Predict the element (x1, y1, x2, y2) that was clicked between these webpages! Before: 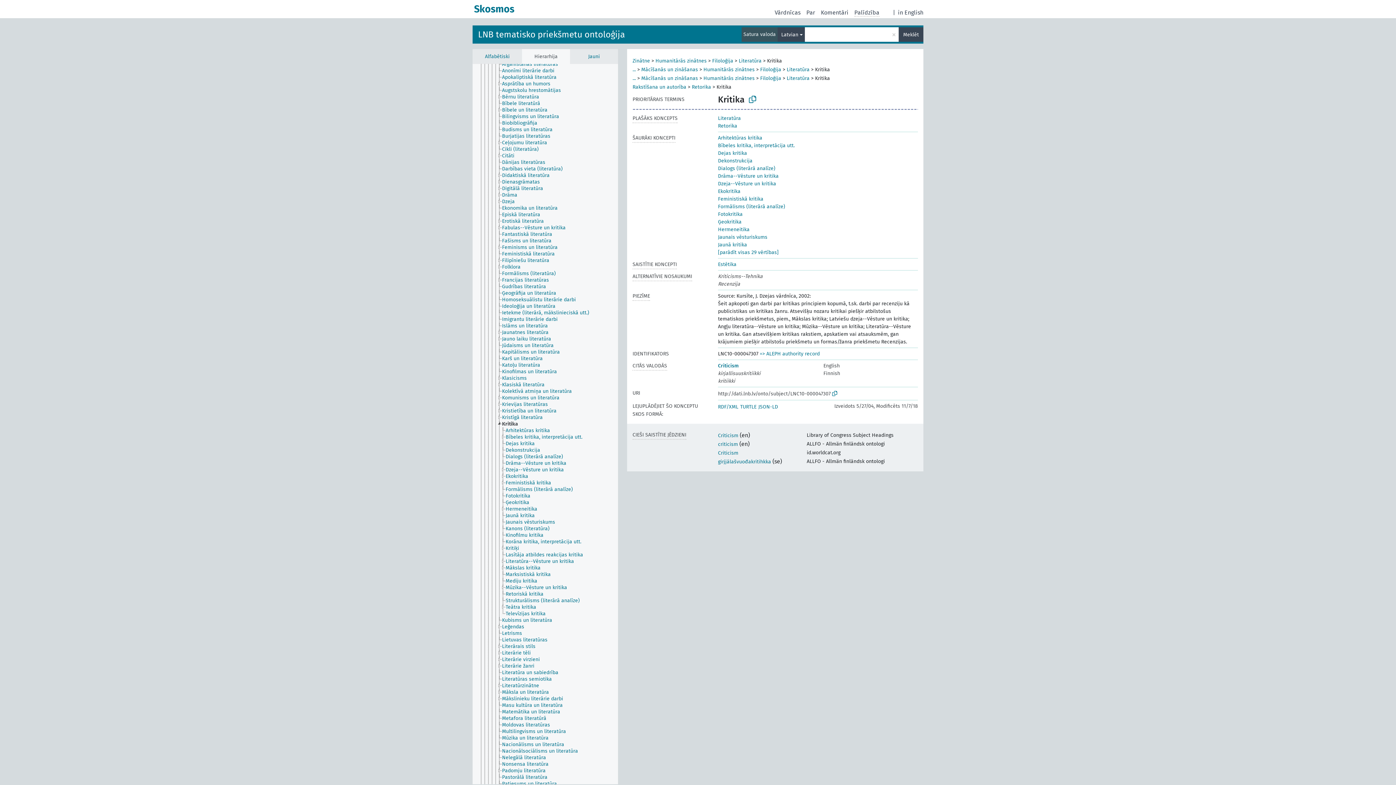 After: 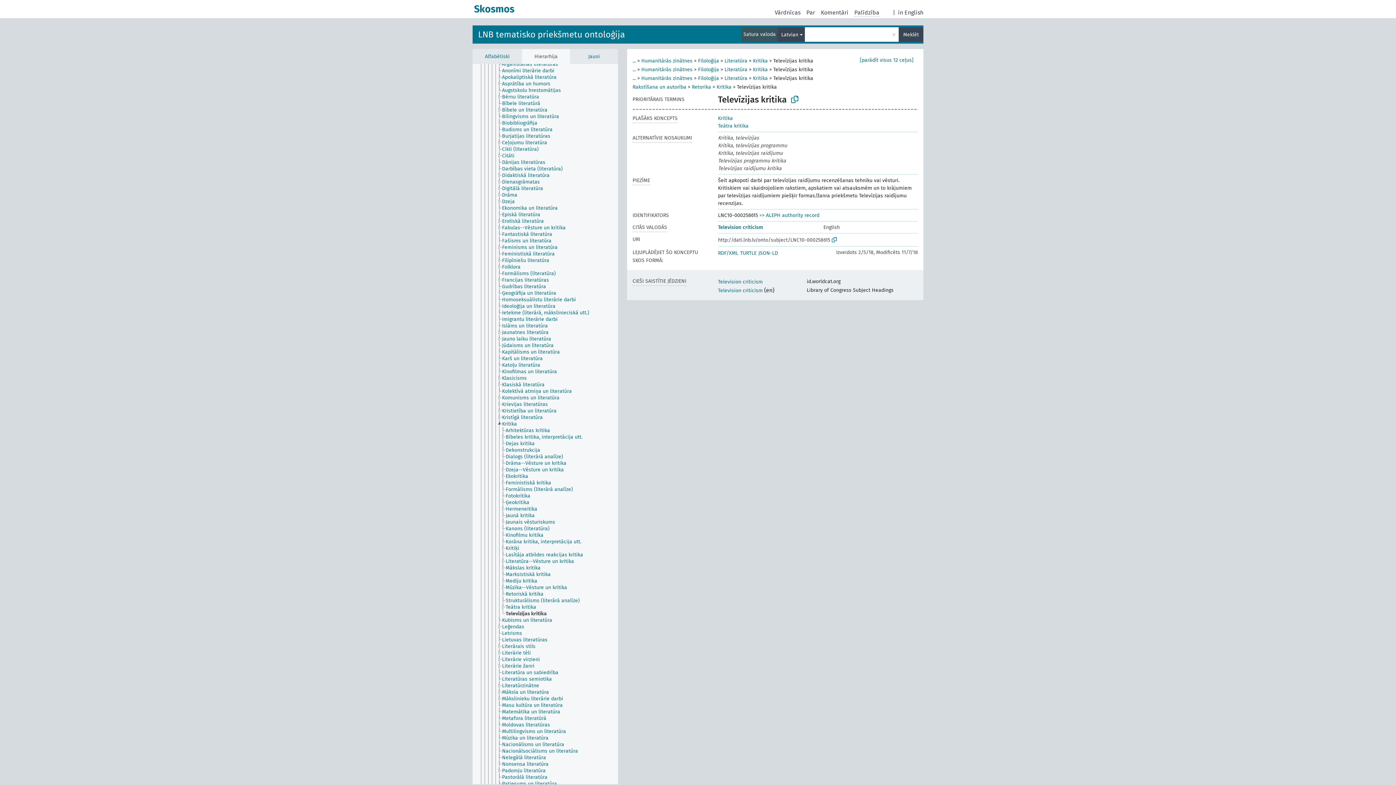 Action: bbox: (505, 610, 552, 617) label: Televīzijas kritika